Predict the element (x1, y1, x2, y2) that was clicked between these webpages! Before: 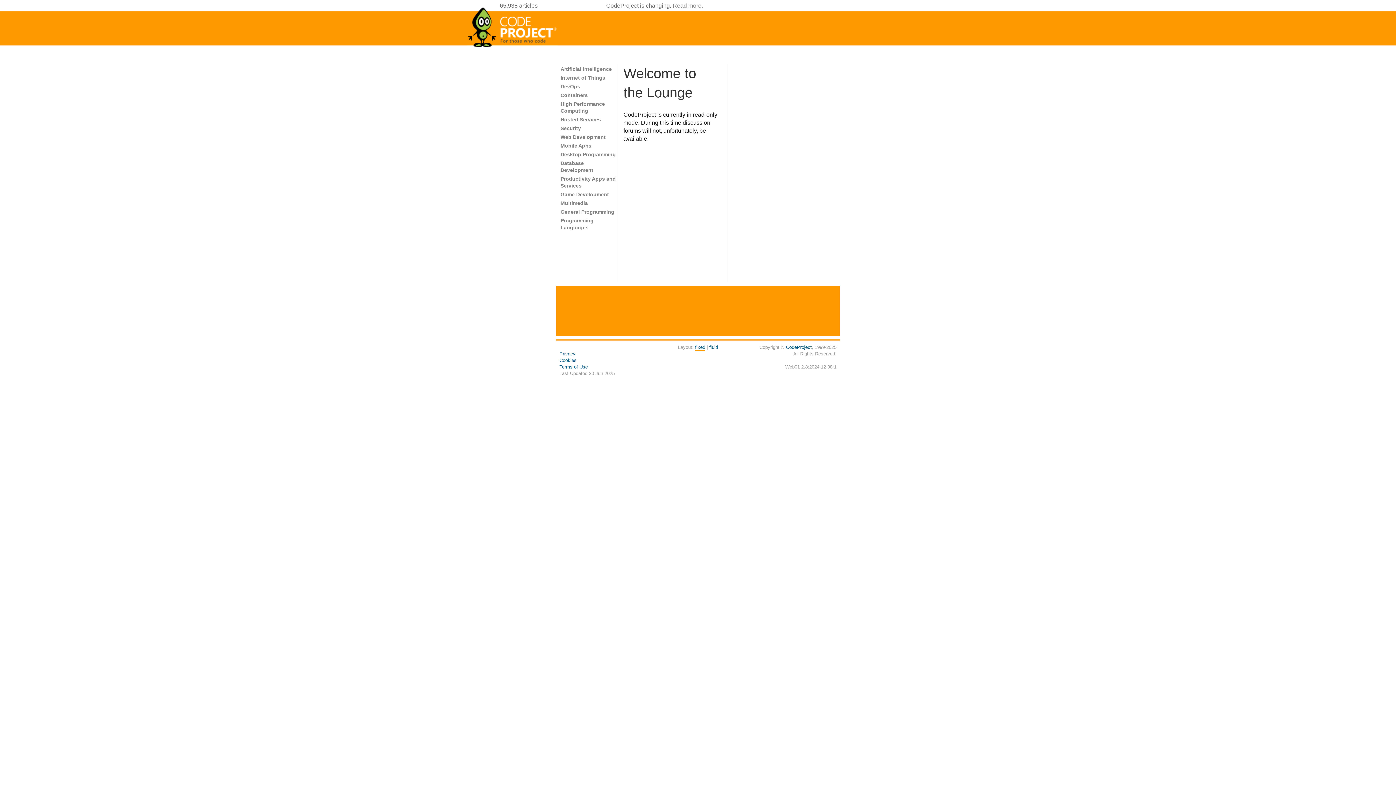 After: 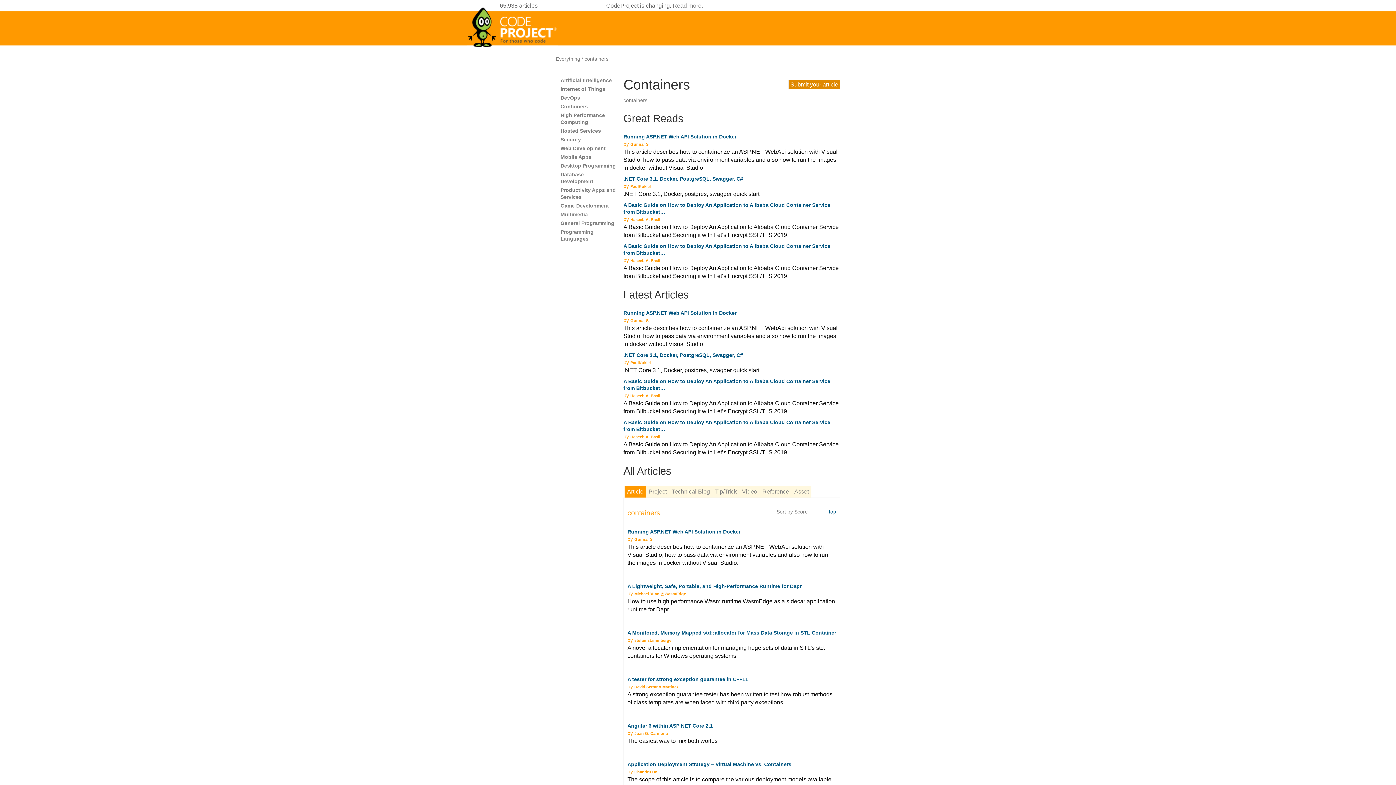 Action: label: Containers bbox: (560, 92, 588, 98)